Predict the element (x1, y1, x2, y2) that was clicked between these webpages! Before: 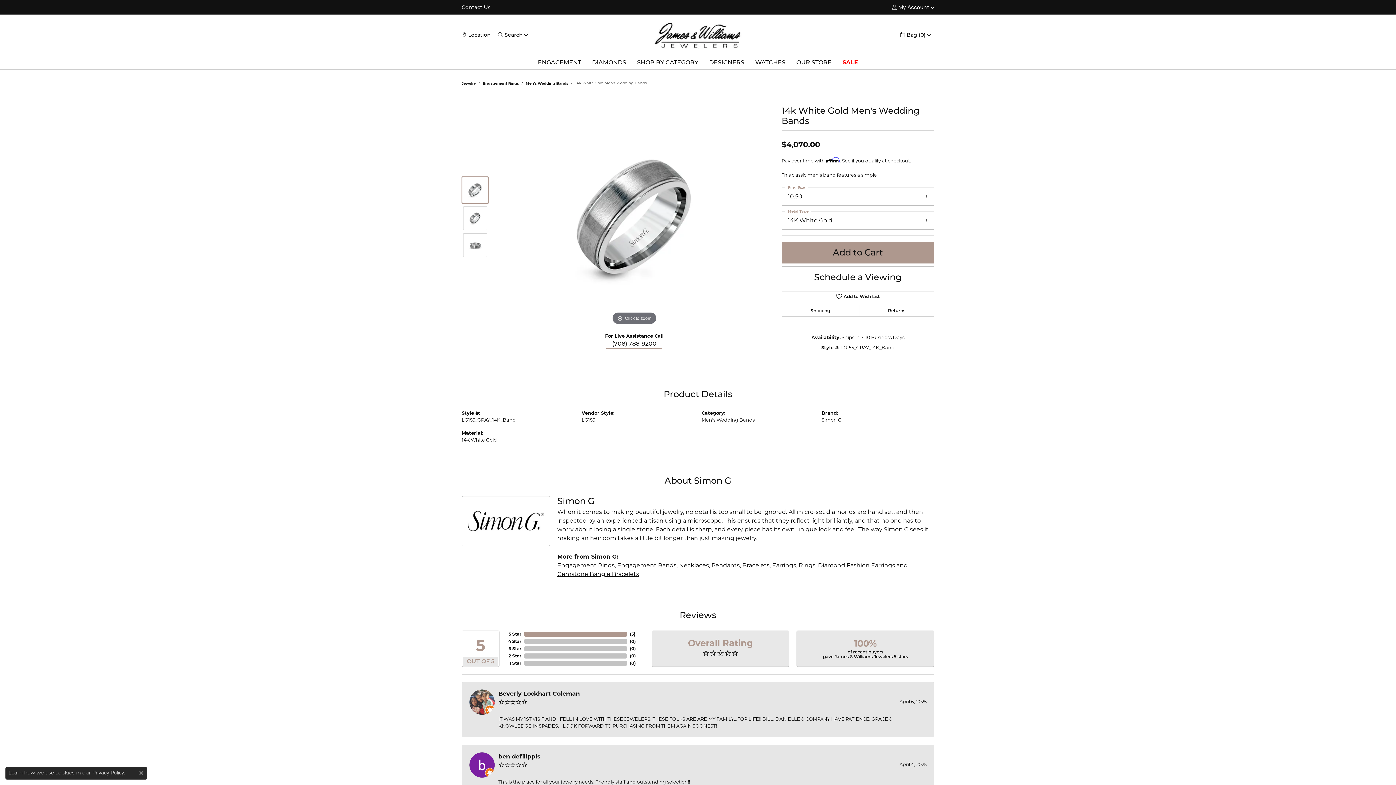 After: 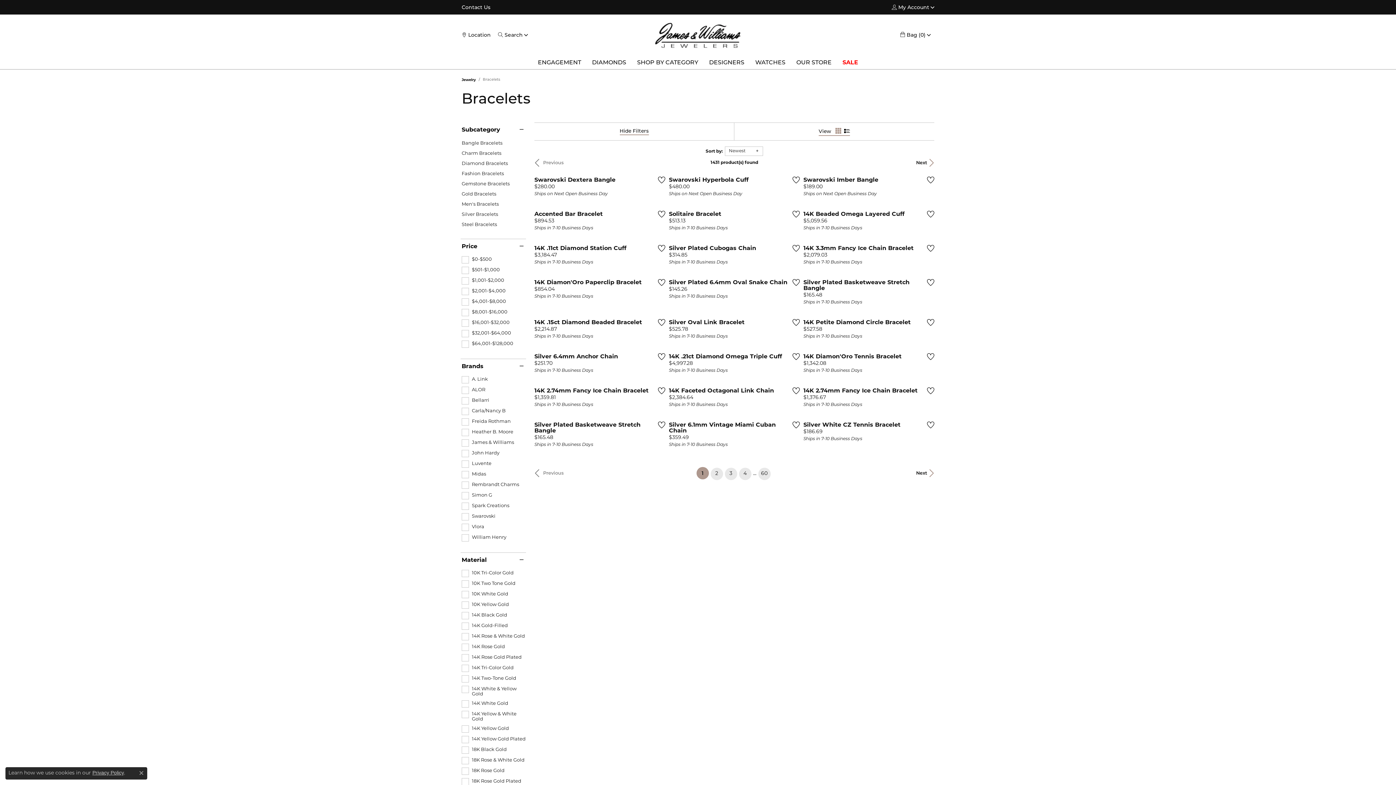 Action: label: Bracelets bbox: (701, 672, 726, 678)